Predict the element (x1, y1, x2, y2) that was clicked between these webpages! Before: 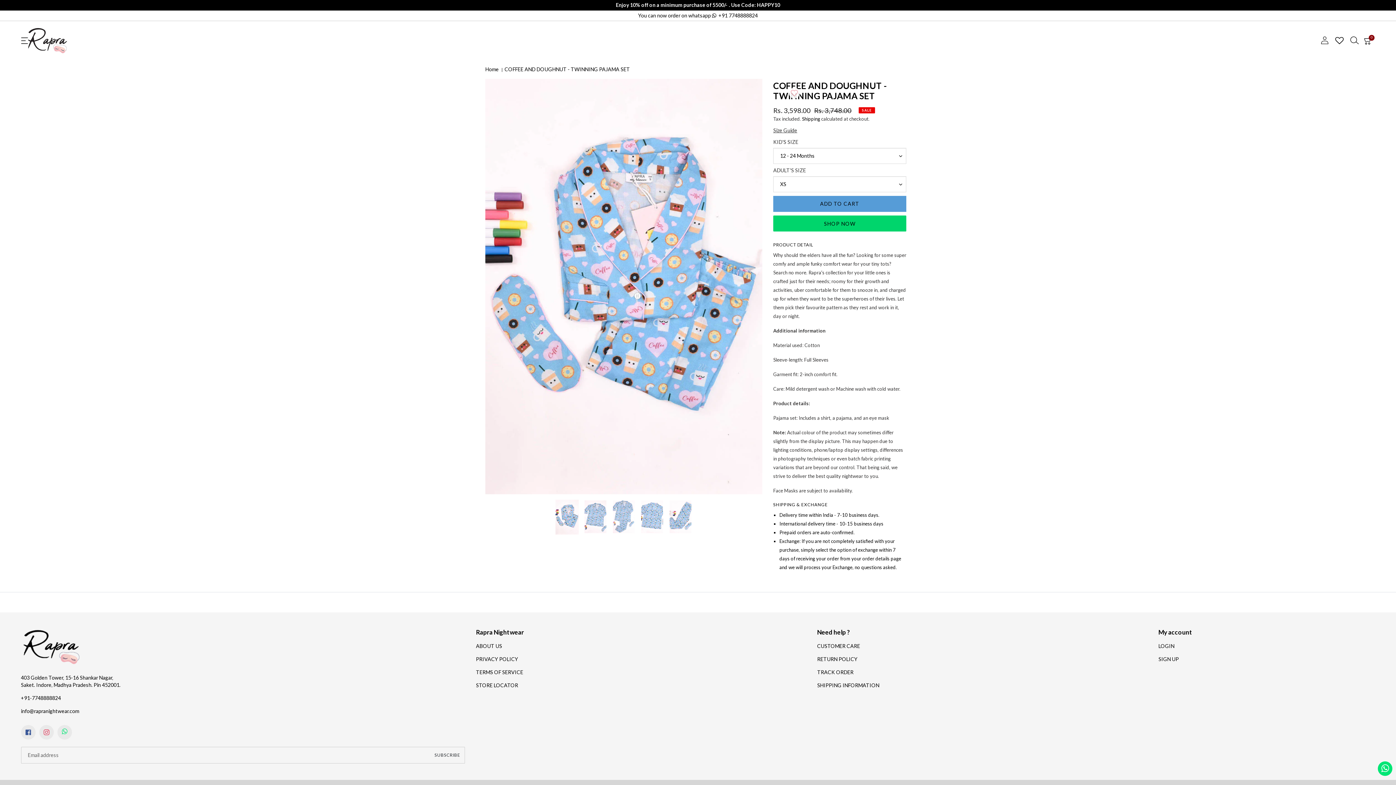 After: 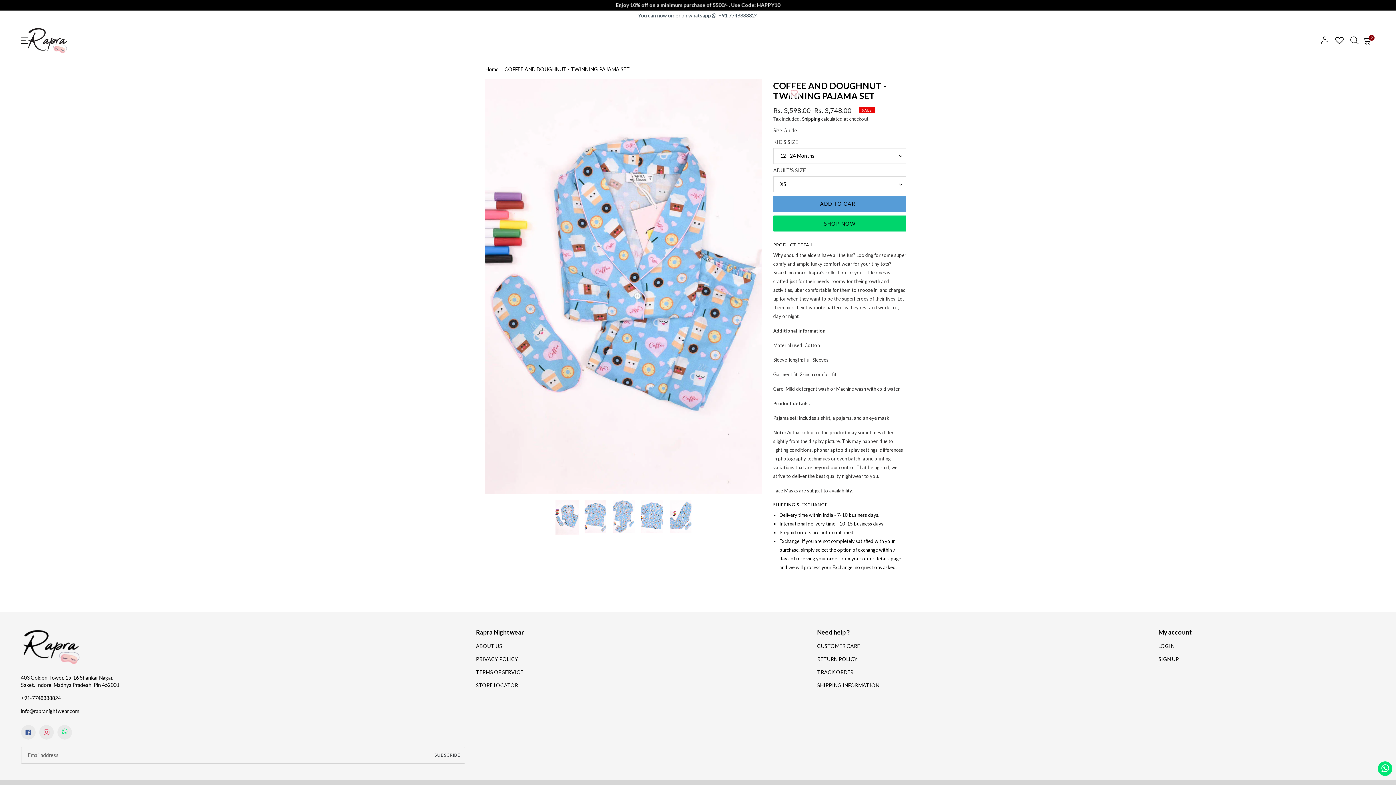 Action: label: You can now order on whatsapp   +91 7748888824 bbox: (638, 12, 758, 18)